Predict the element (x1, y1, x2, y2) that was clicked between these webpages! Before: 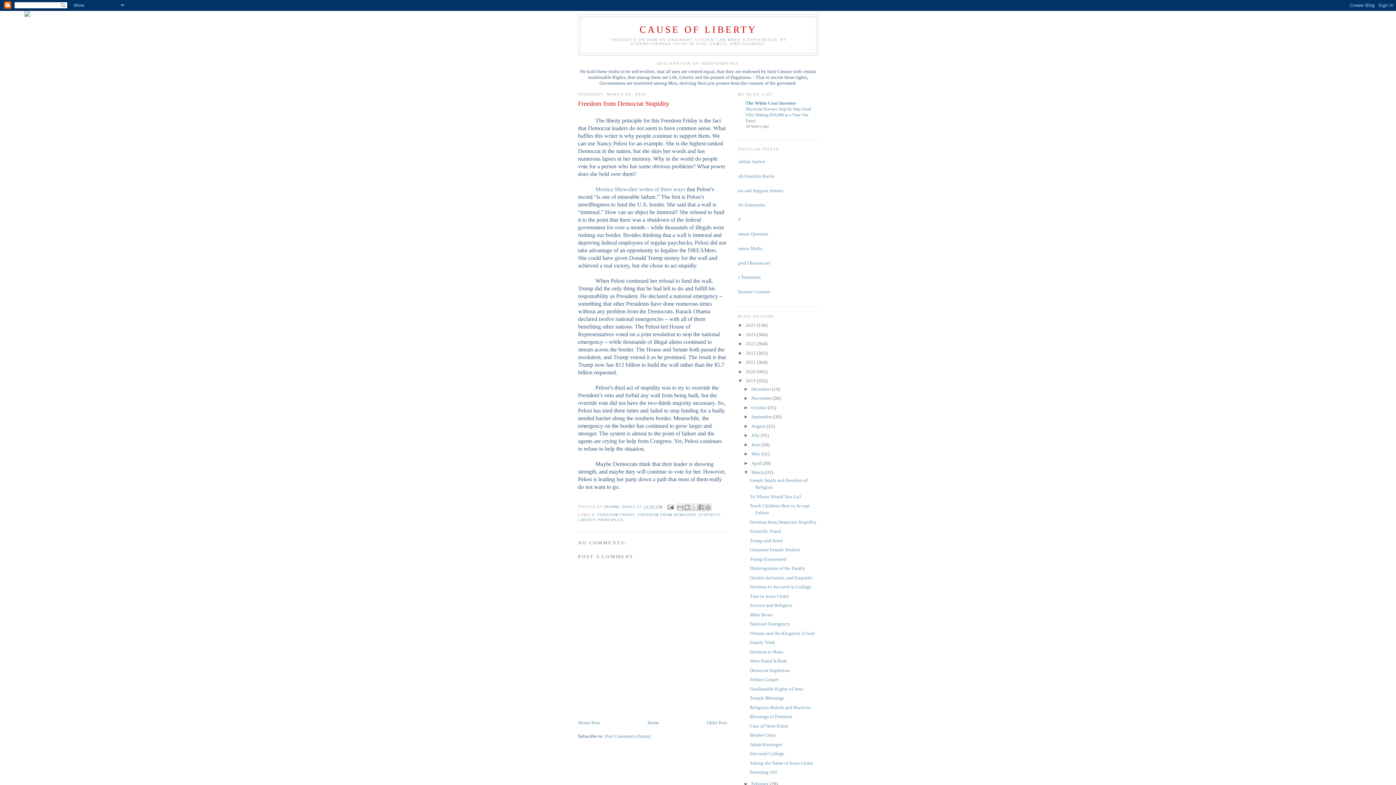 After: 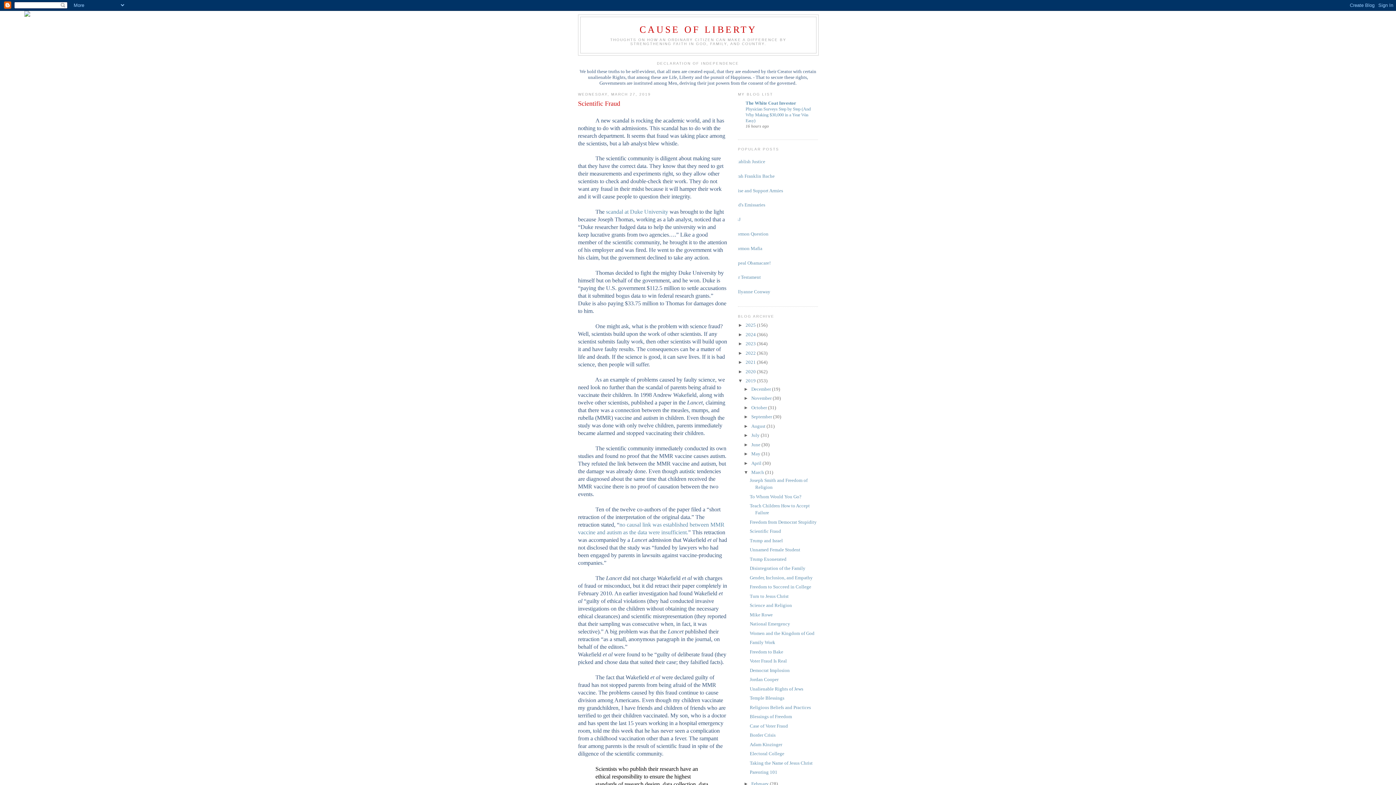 Action: label: Scientific Fraud bbox: (749, 528, 781, 534)